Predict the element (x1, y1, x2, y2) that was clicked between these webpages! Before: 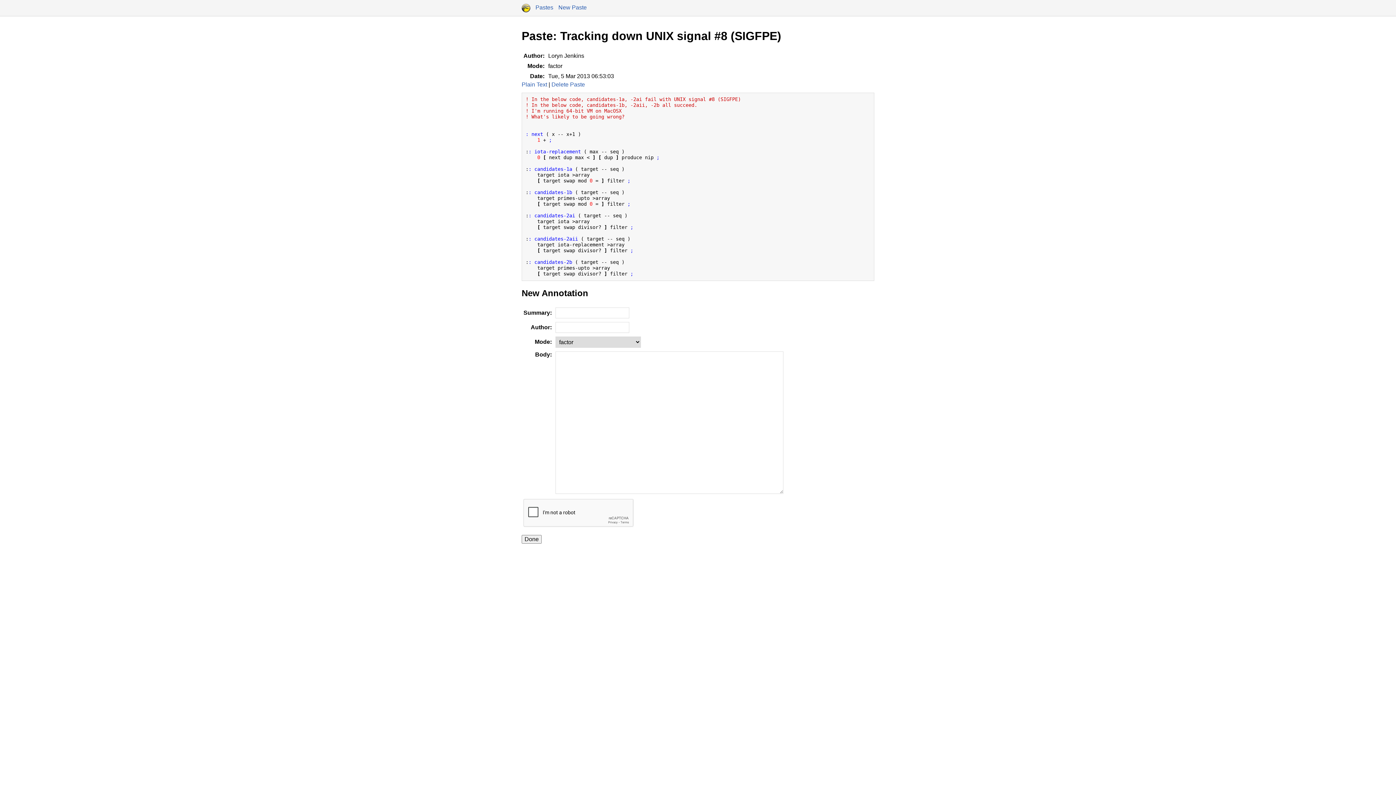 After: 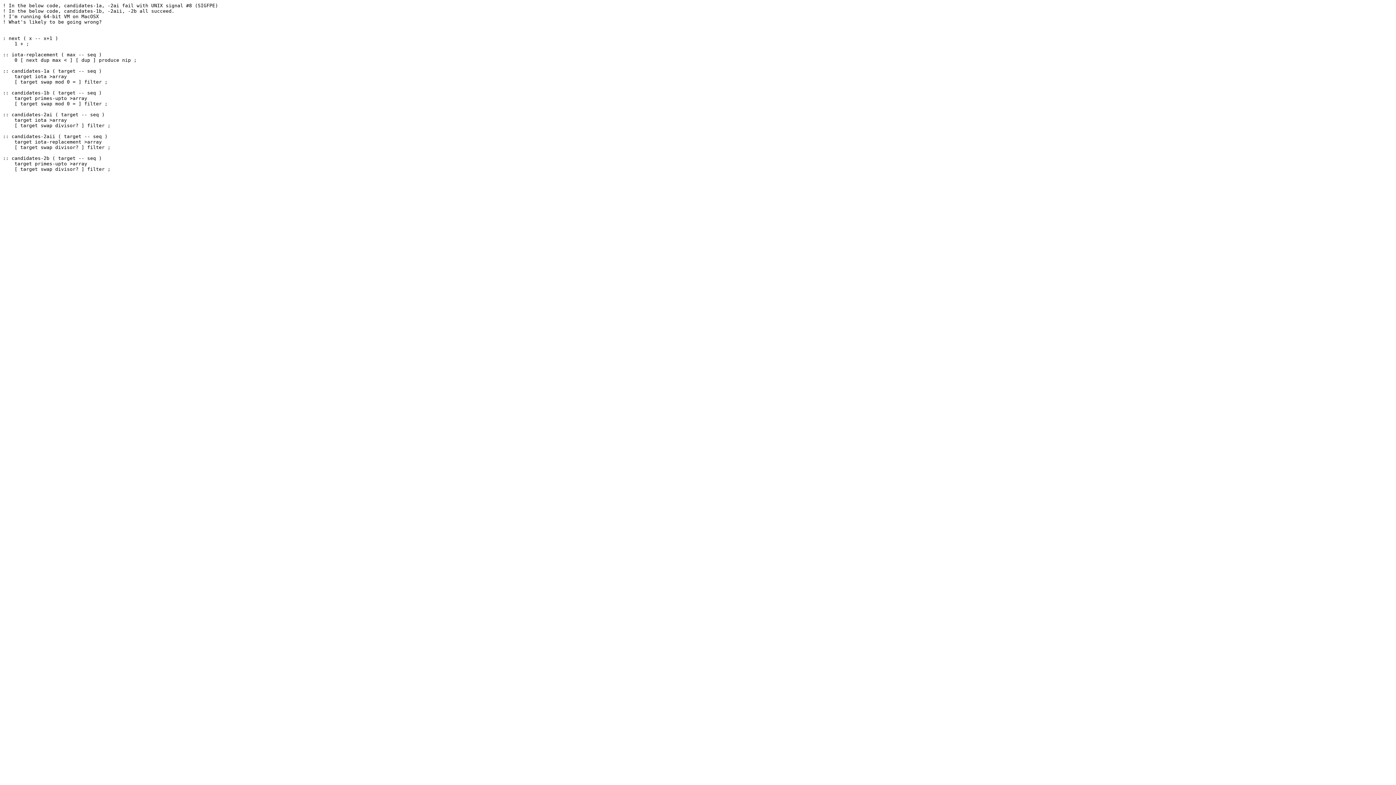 Action: label: Plain Text bbox: (521, 81, 547, 87)